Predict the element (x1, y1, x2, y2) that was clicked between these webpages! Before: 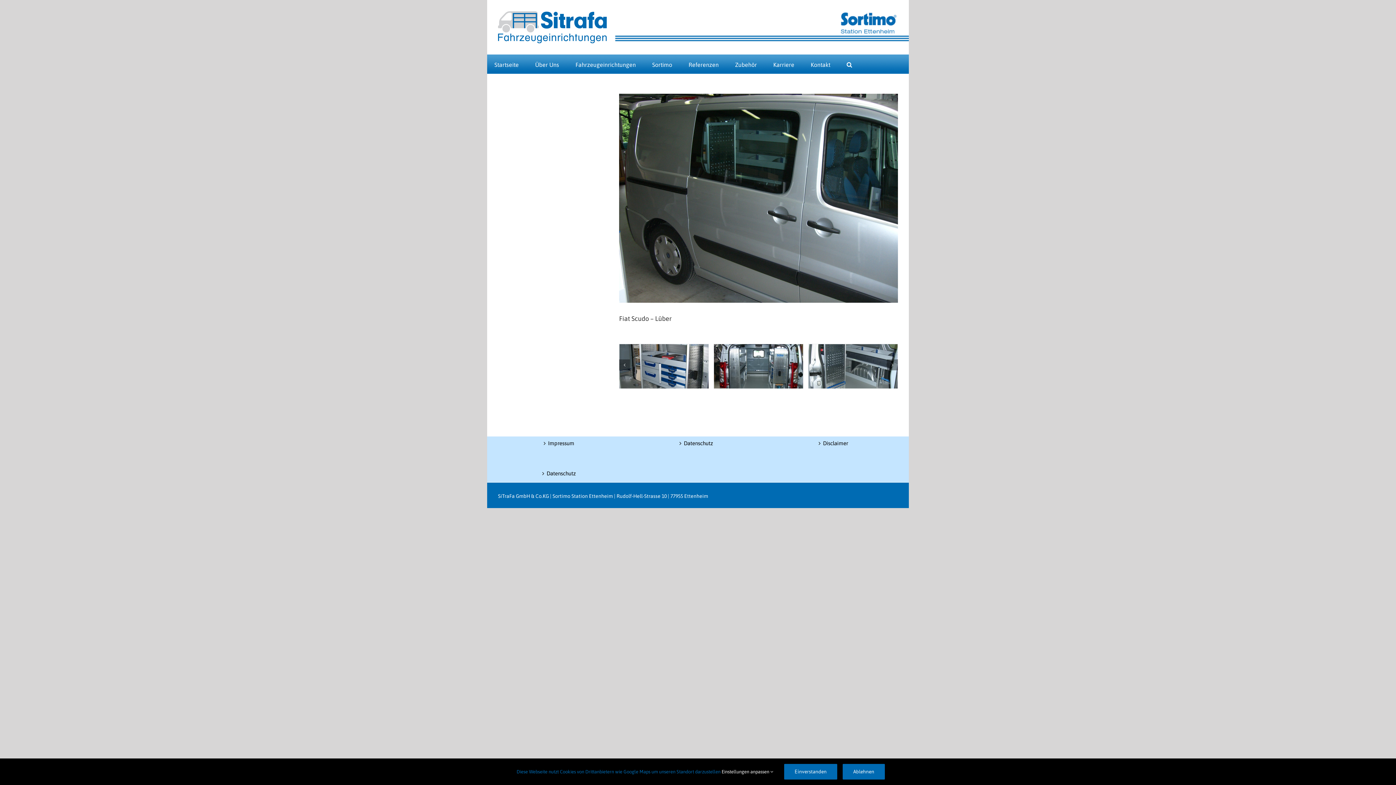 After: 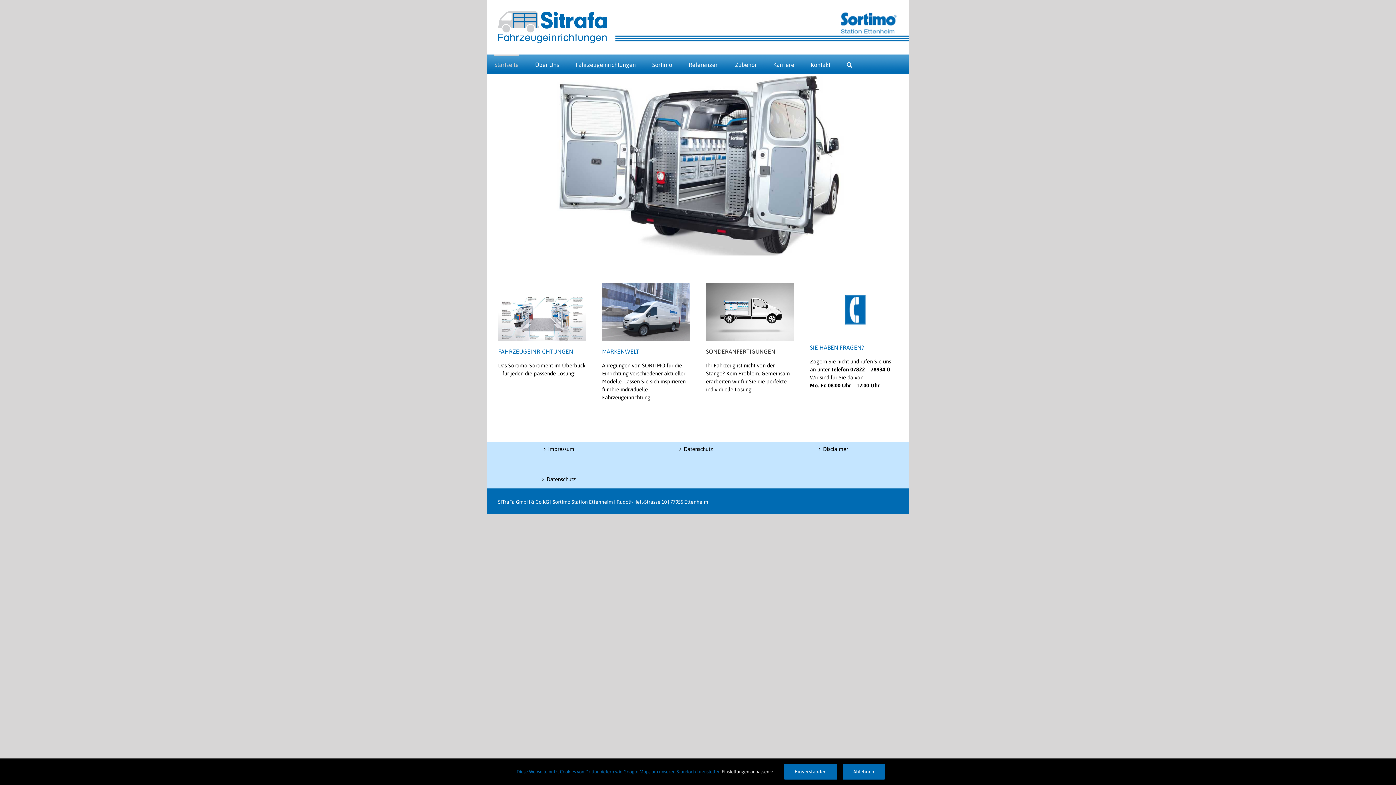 Action: bbox: (494, 54, 518, 73) label: Startseite